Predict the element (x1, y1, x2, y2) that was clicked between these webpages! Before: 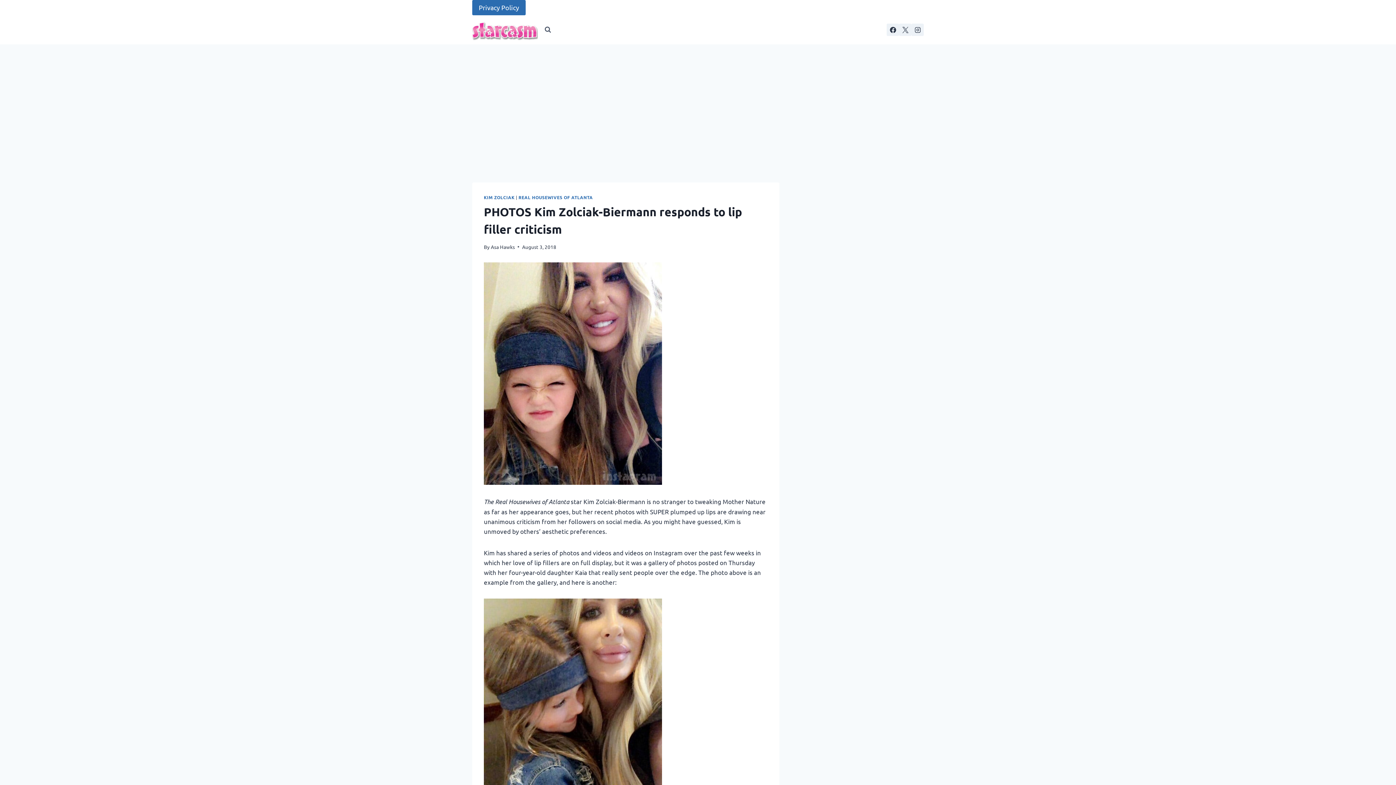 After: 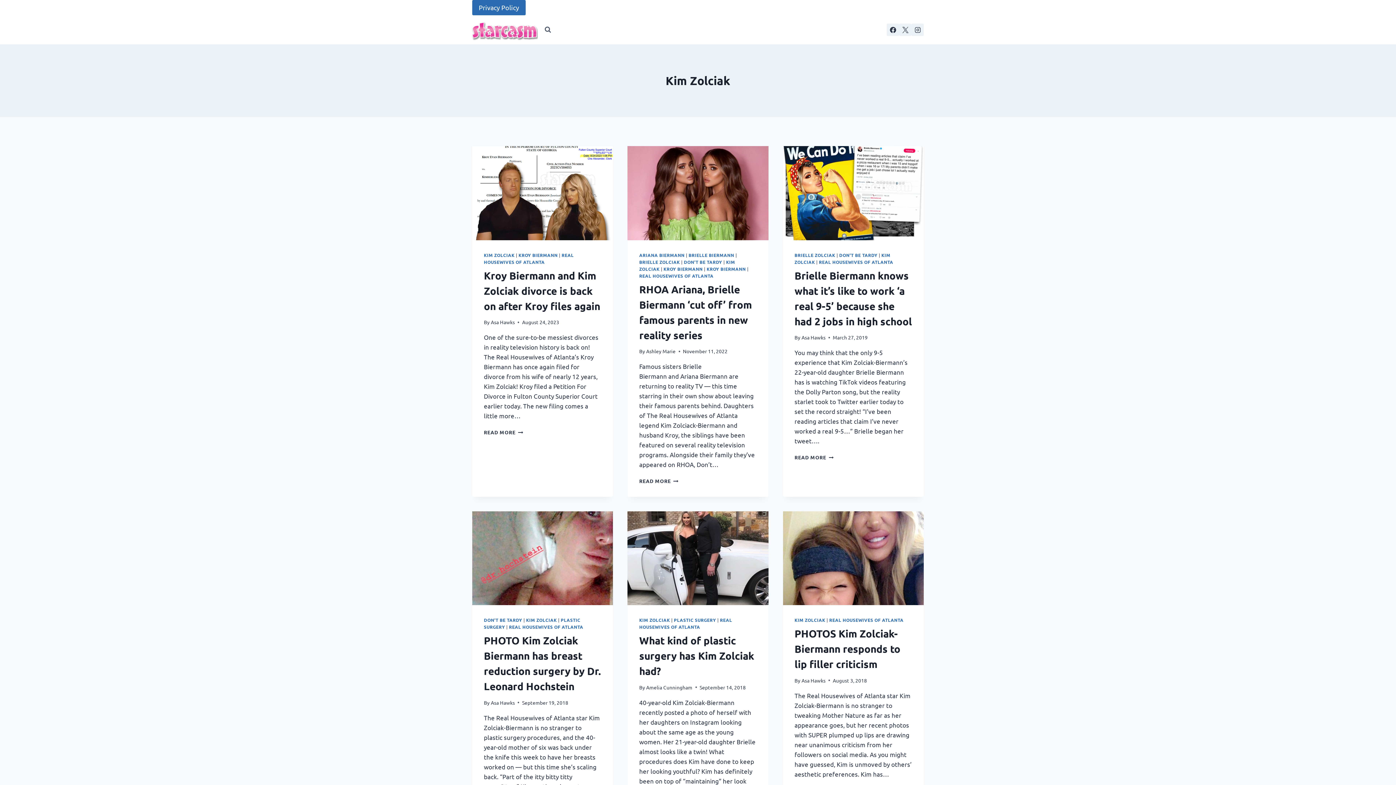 Action: label: KIM ZOLCIAK bbox: (484, 194, 514, 200)